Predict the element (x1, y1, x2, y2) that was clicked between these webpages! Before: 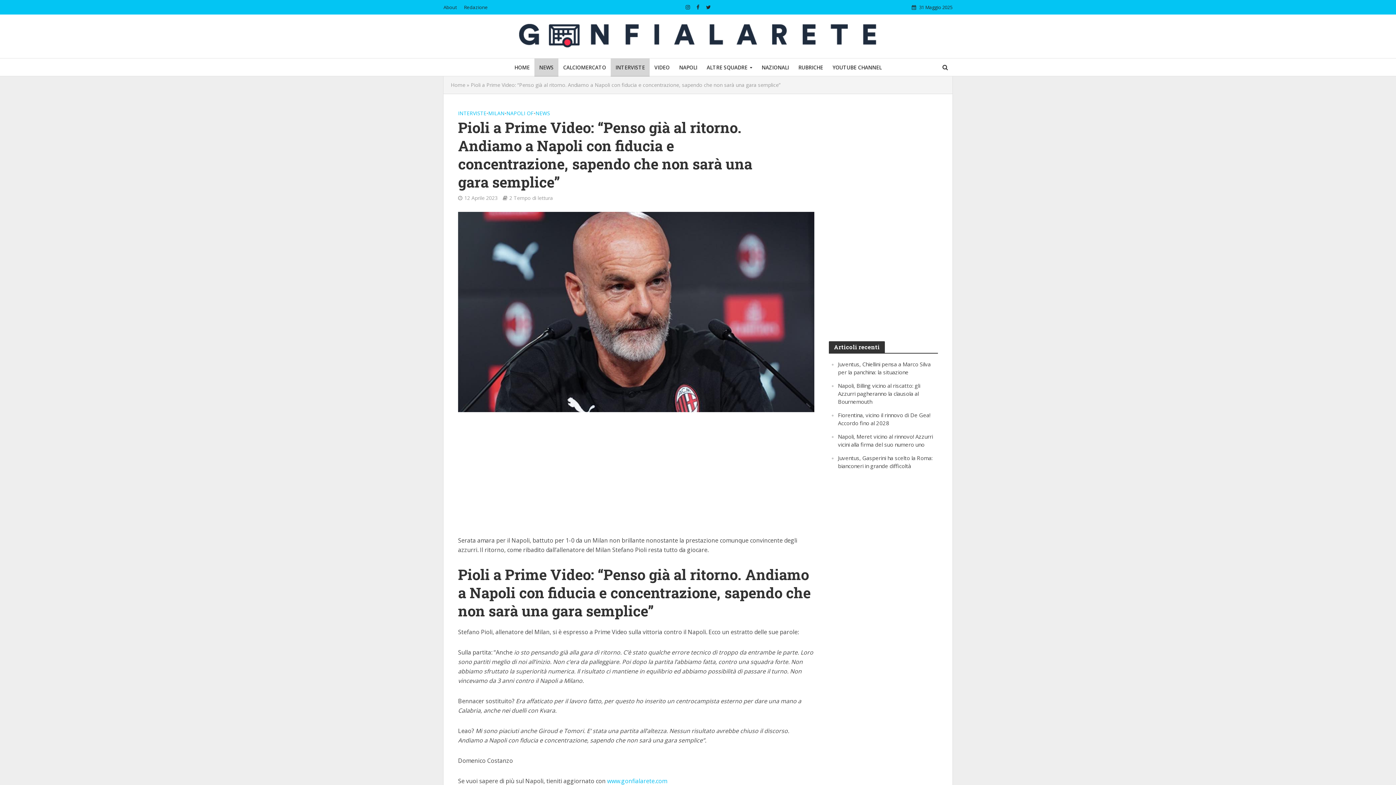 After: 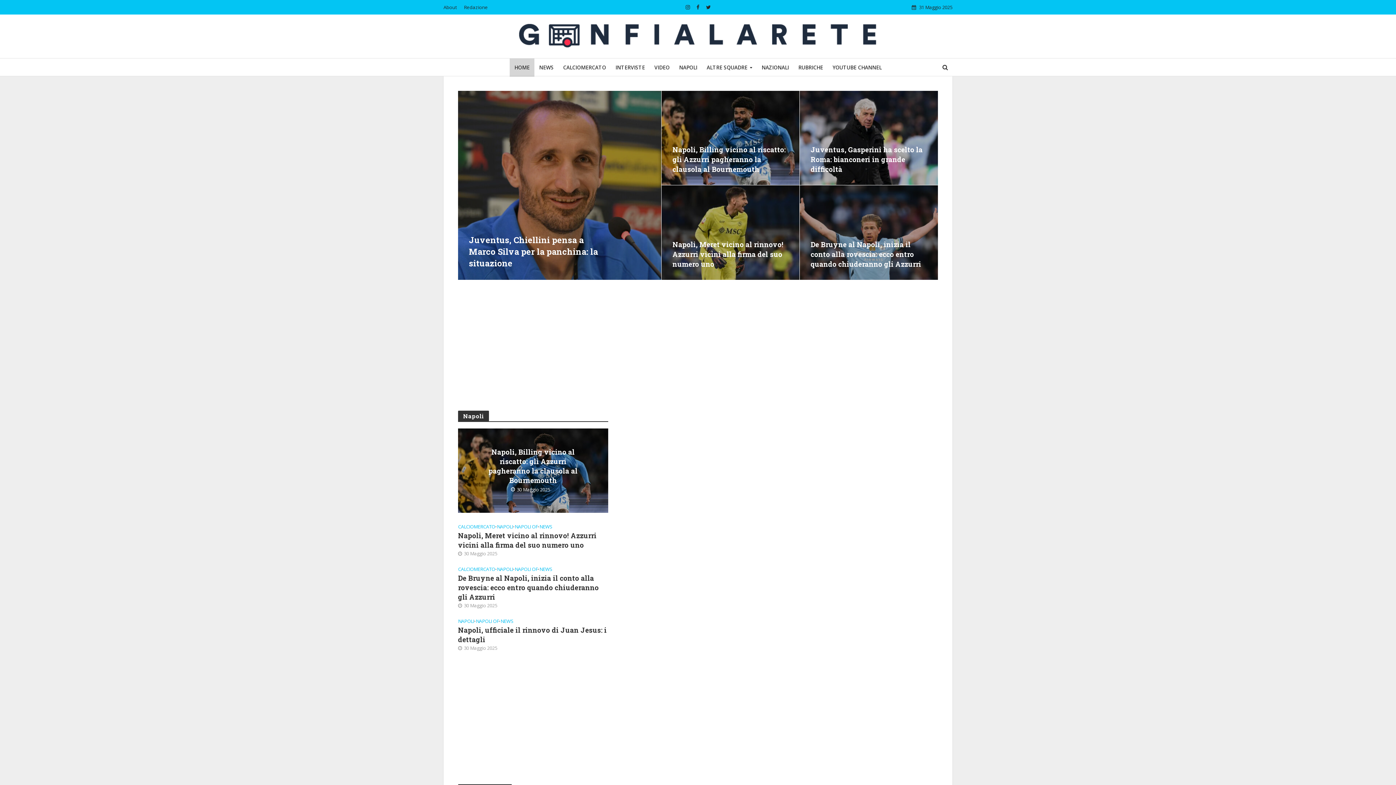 Action: label: www.gonfialarete.com bbox: (607, 777, 667, 786)